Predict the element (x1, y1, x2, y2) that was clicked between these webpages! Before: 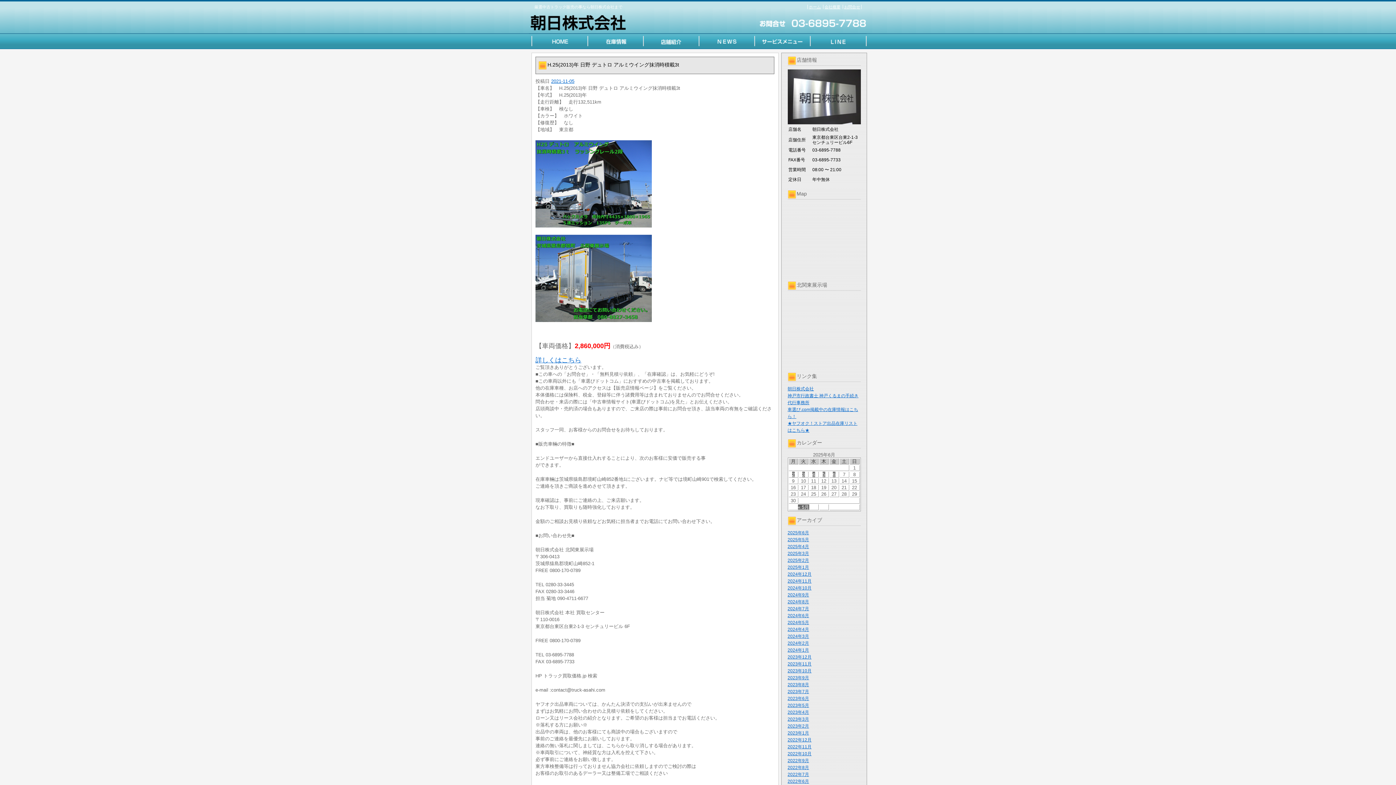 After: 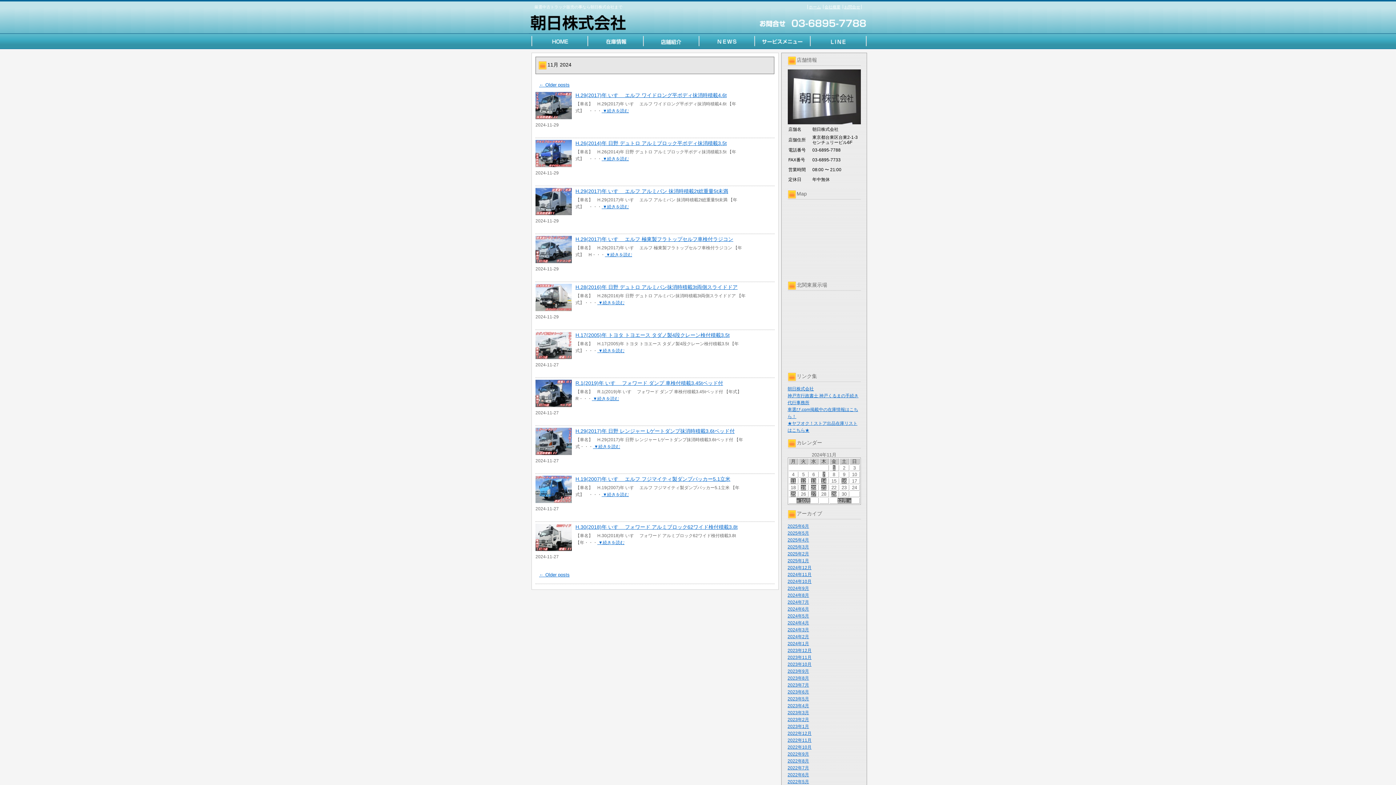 Action: label: 2024年11月 bbox: (787, 578, 811, 584)